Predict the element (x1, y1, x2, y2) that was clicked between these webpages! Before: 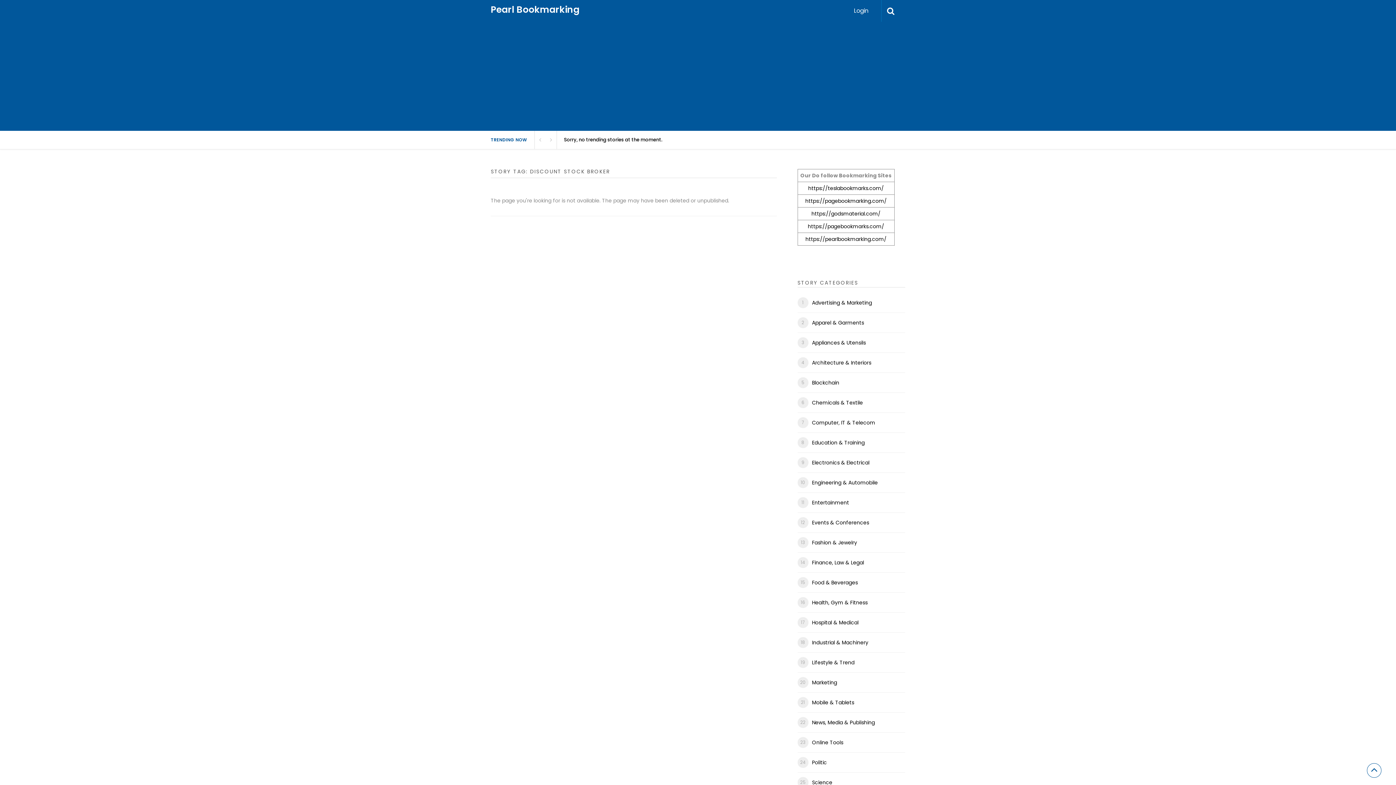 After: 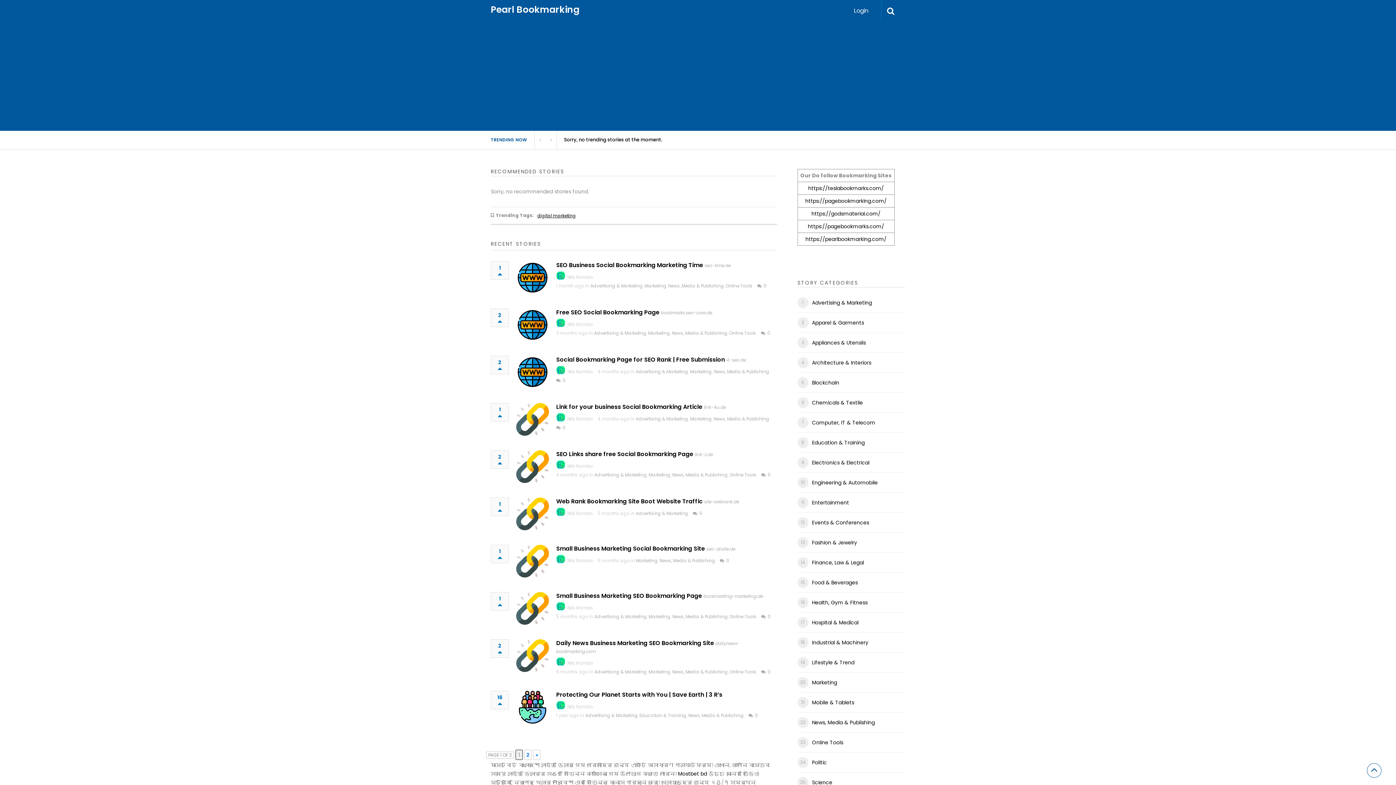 Action: bbox: (805, 235, 886, 242) label: https://pearlbookmarking.com/